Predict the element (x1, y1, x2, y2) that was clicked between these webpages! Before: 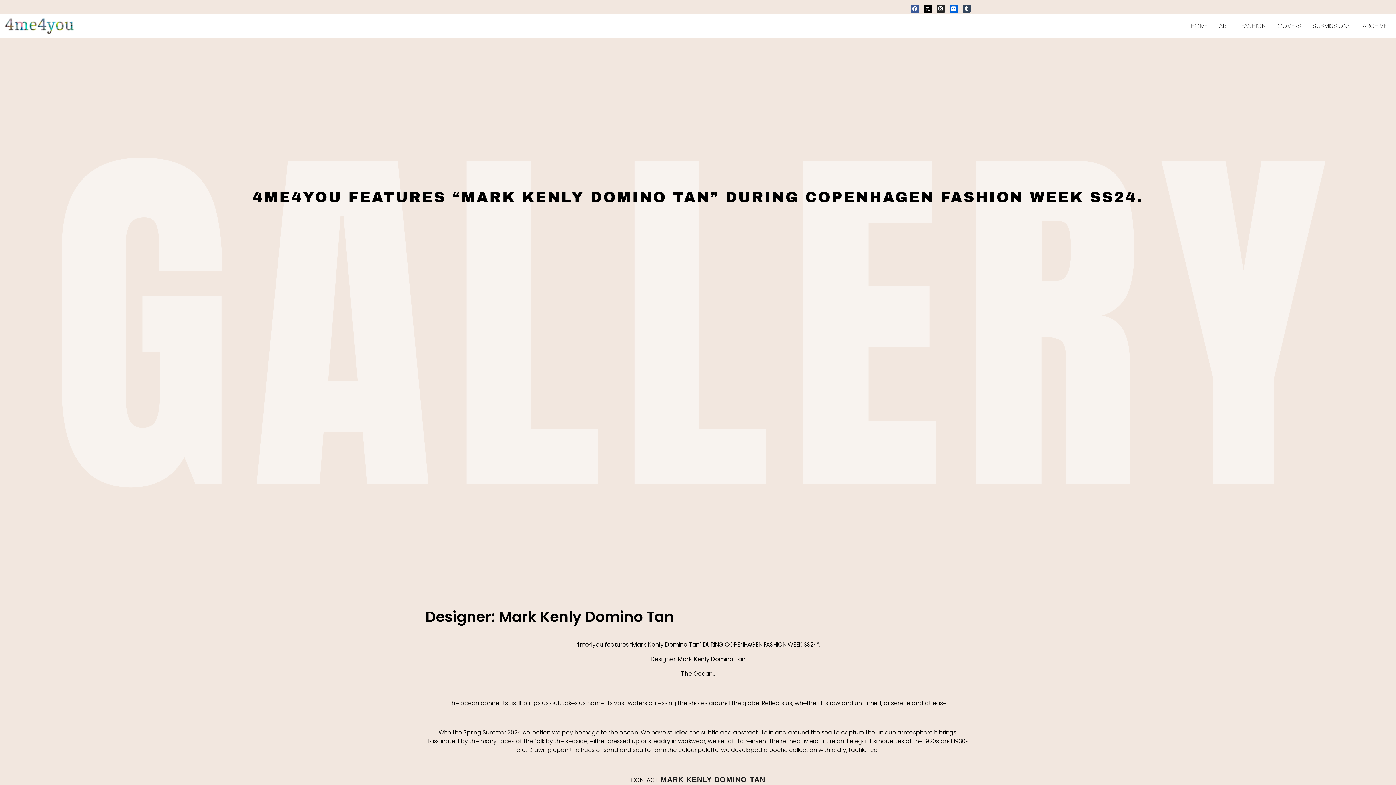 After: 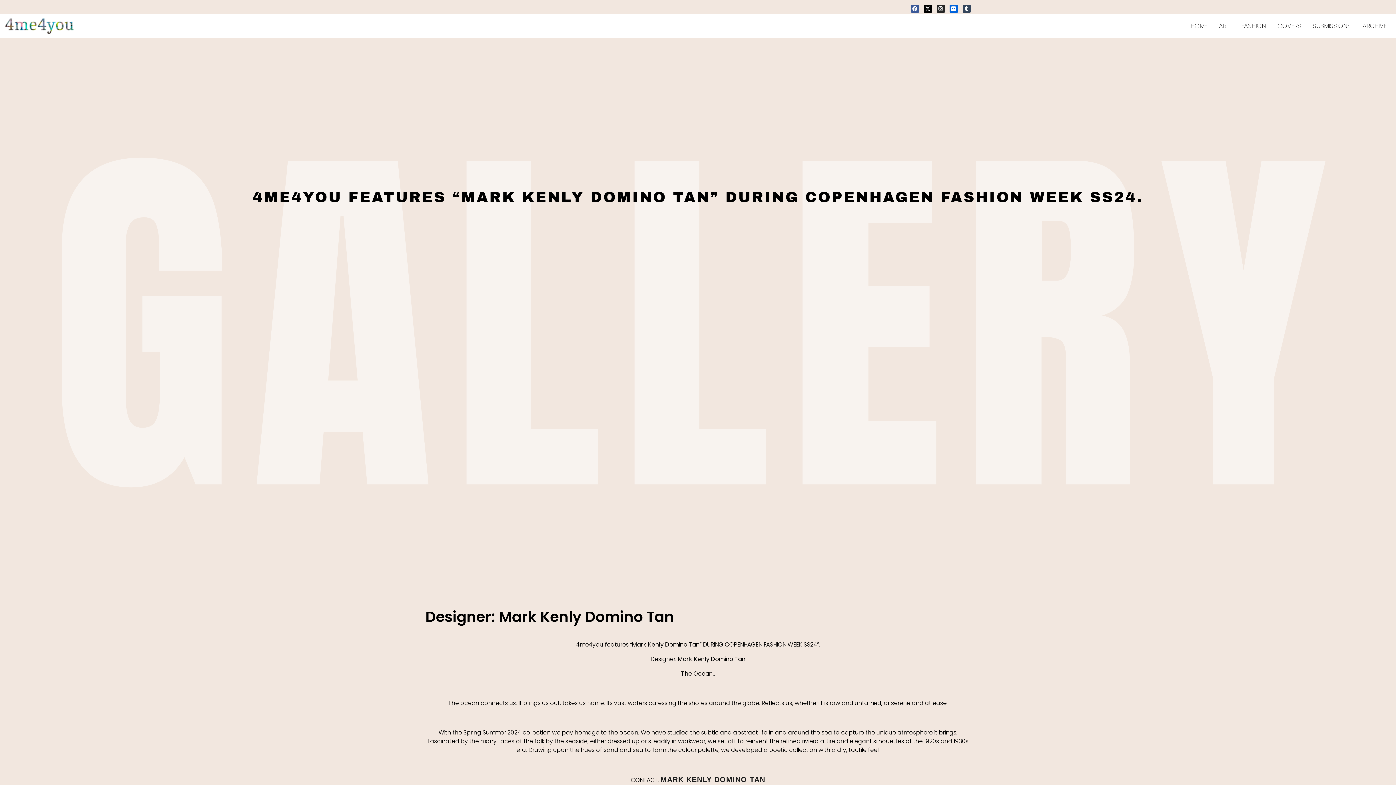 Action: bbox: (660, 776, 765, 784) label: MARK KENLY DOMINO TAN